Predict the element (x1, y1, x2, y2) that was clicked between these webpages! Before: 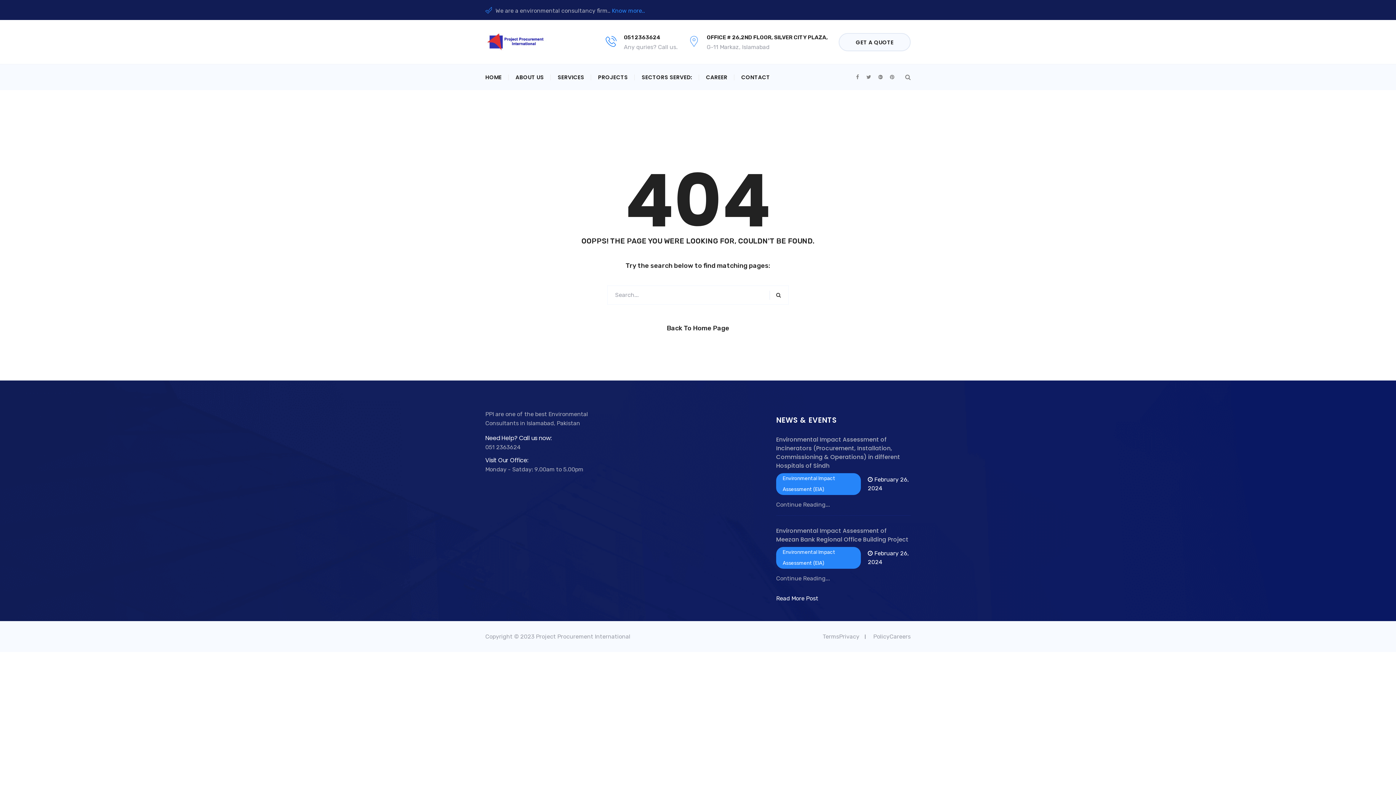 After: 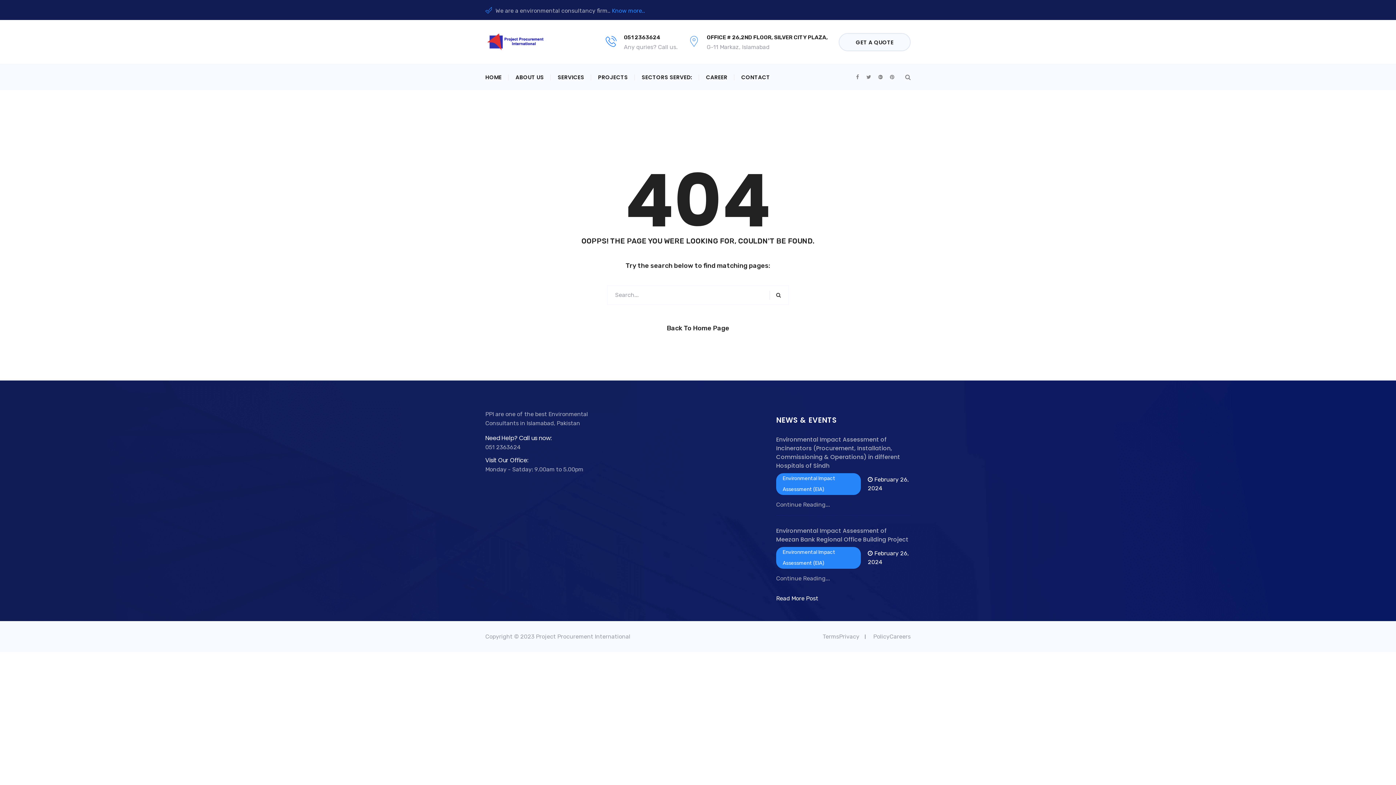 Action: bbox: (873, 633, 910, 640) label: PolicyCareers